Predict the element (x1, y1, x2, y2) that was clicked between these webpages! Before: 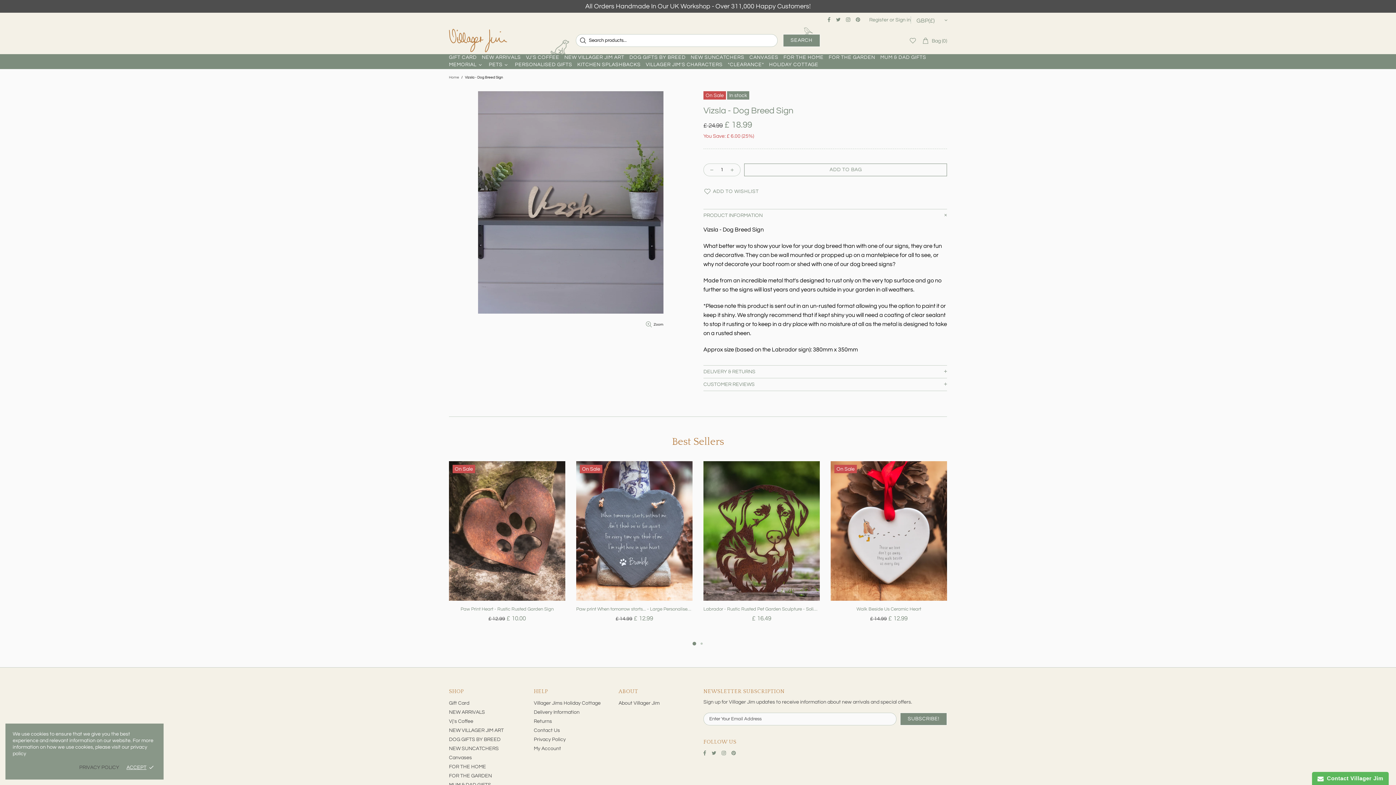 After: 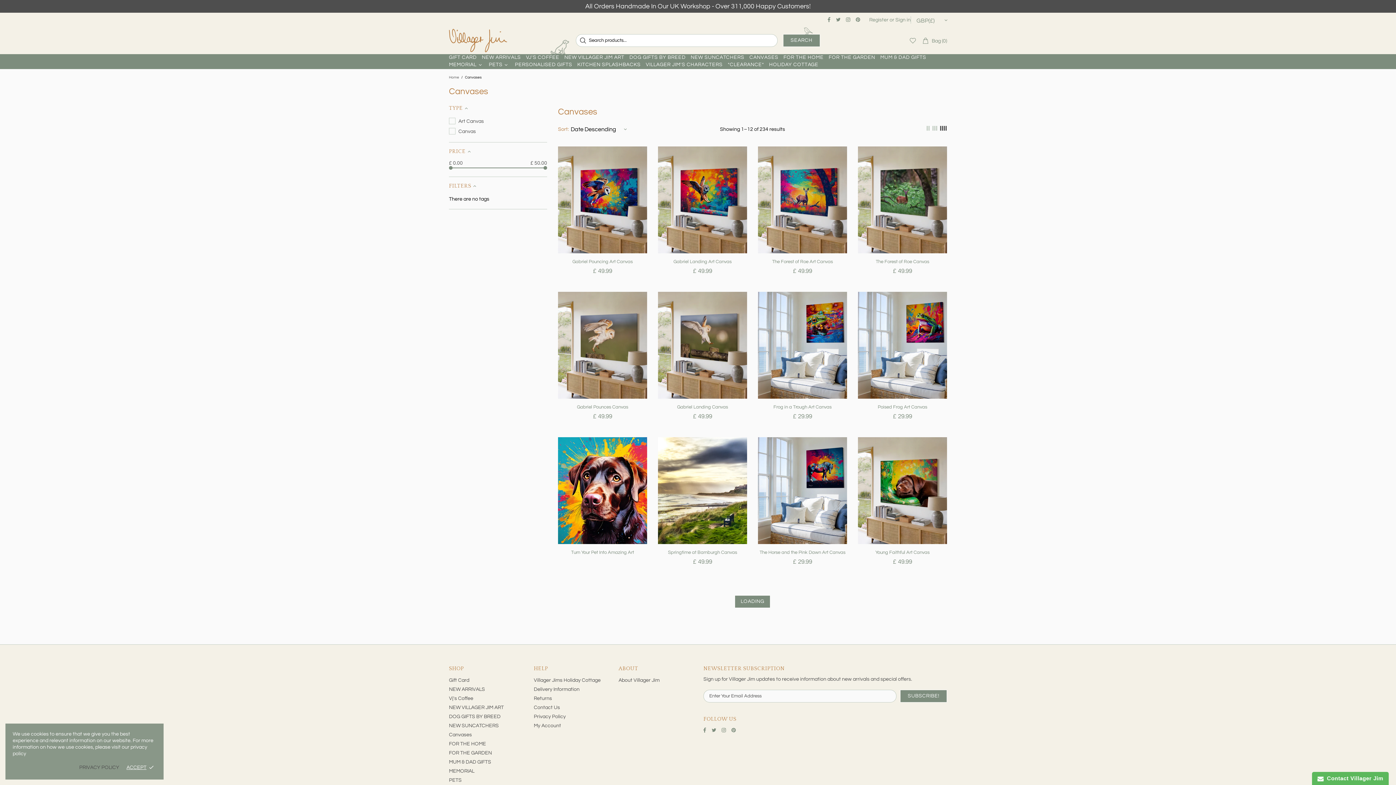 Action: bbox: (747, 54, 781, 60) label: CANVASES